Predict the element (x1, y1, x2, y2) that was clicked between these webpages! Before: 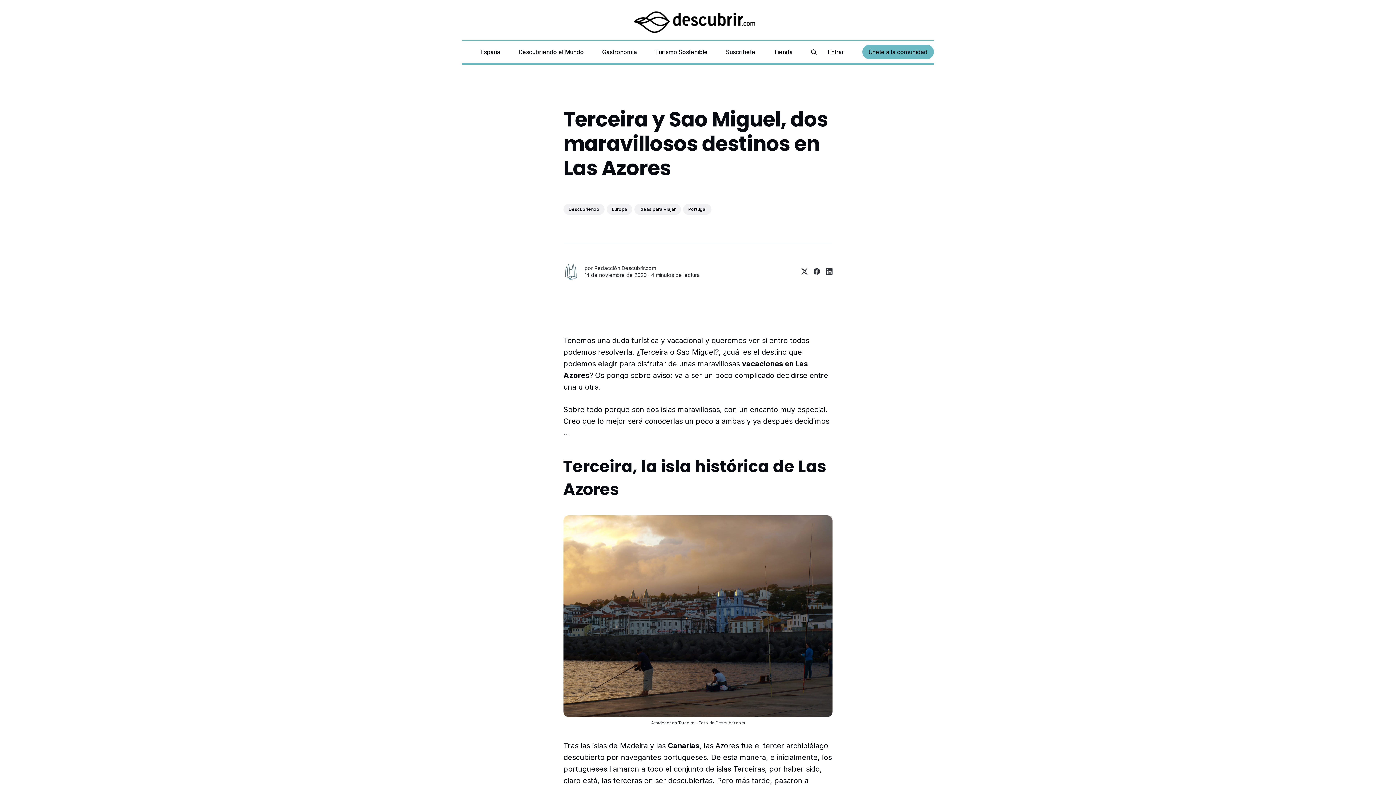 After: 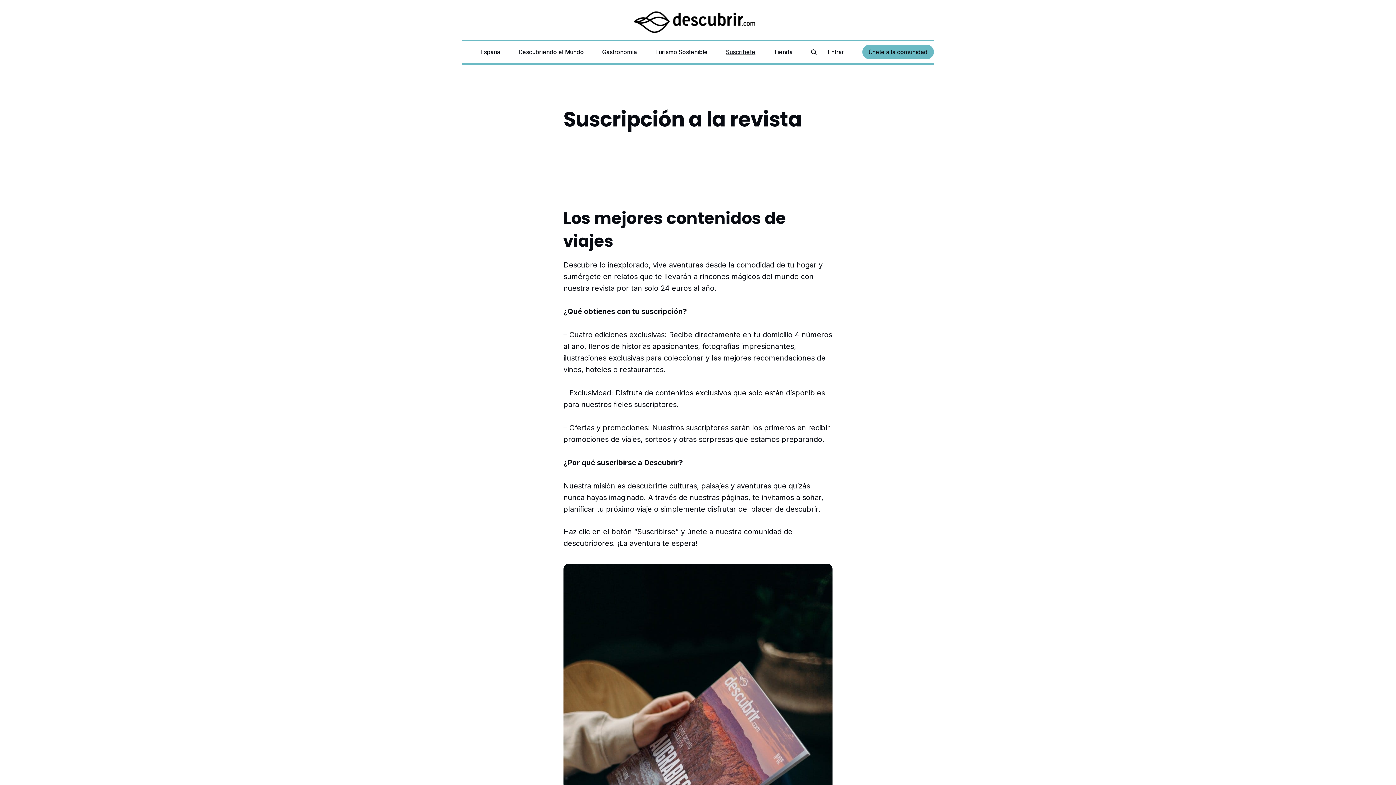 Action: bbox: (726, 47, 755, 56) label: Suscríbete